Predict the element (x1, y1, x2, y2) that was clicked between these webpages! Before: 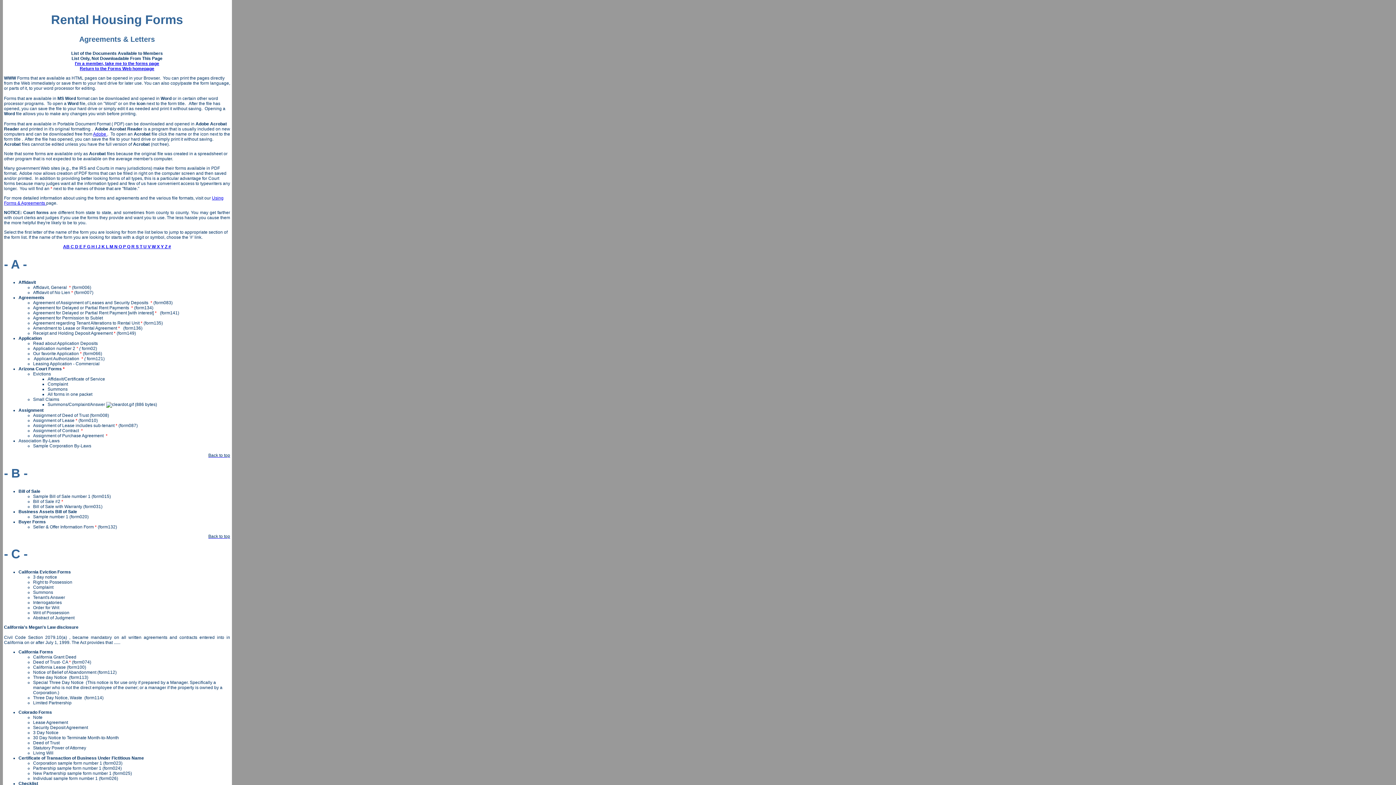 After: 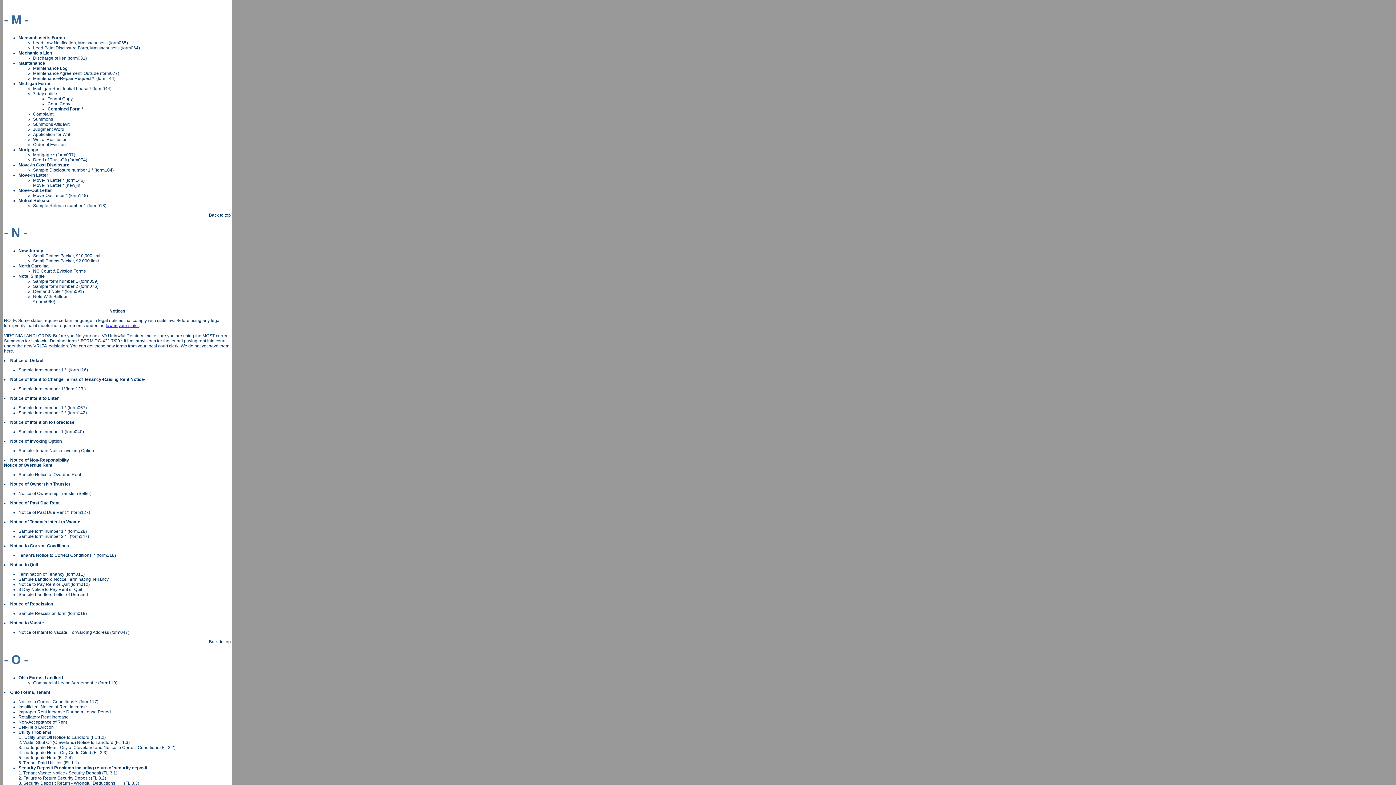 Action: label: Z  bbox: (164, 244, 168, 249)